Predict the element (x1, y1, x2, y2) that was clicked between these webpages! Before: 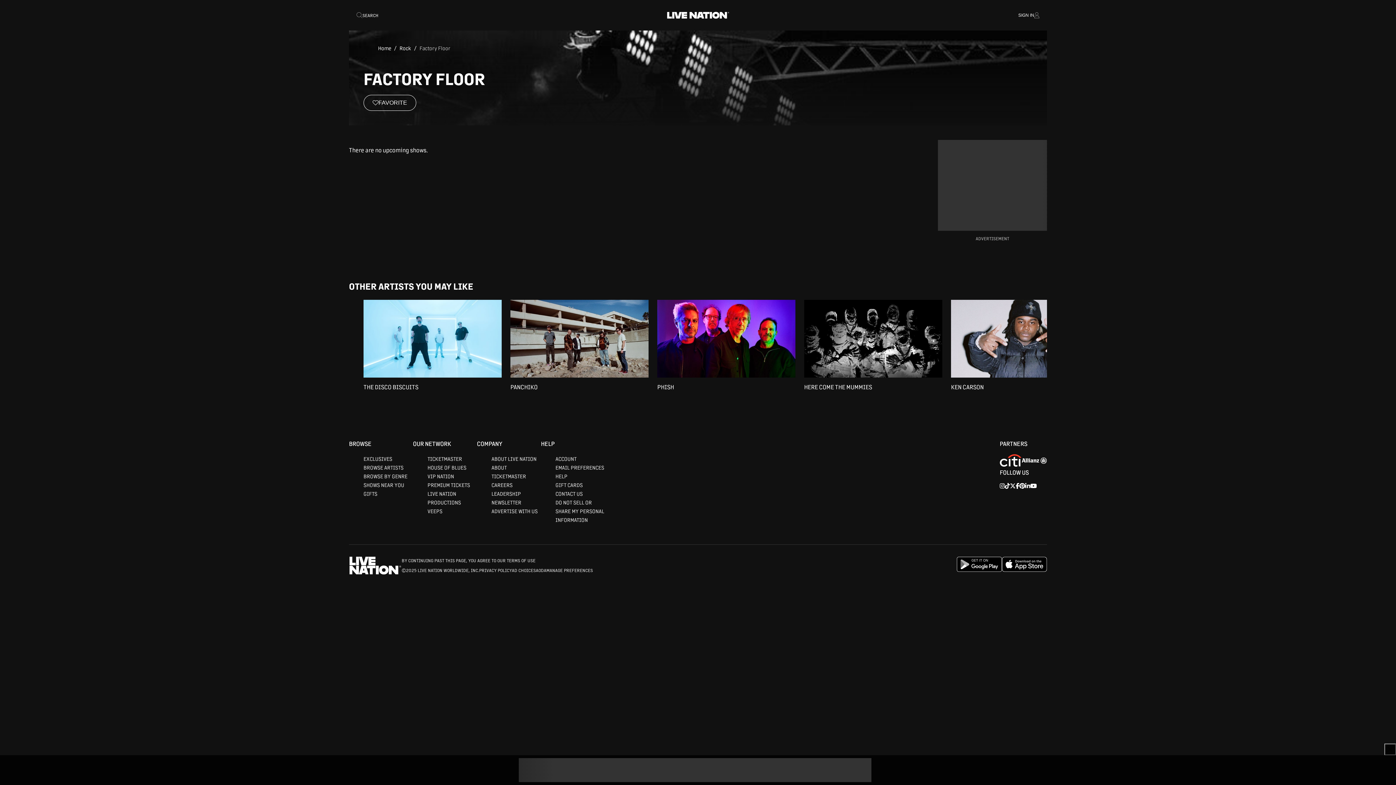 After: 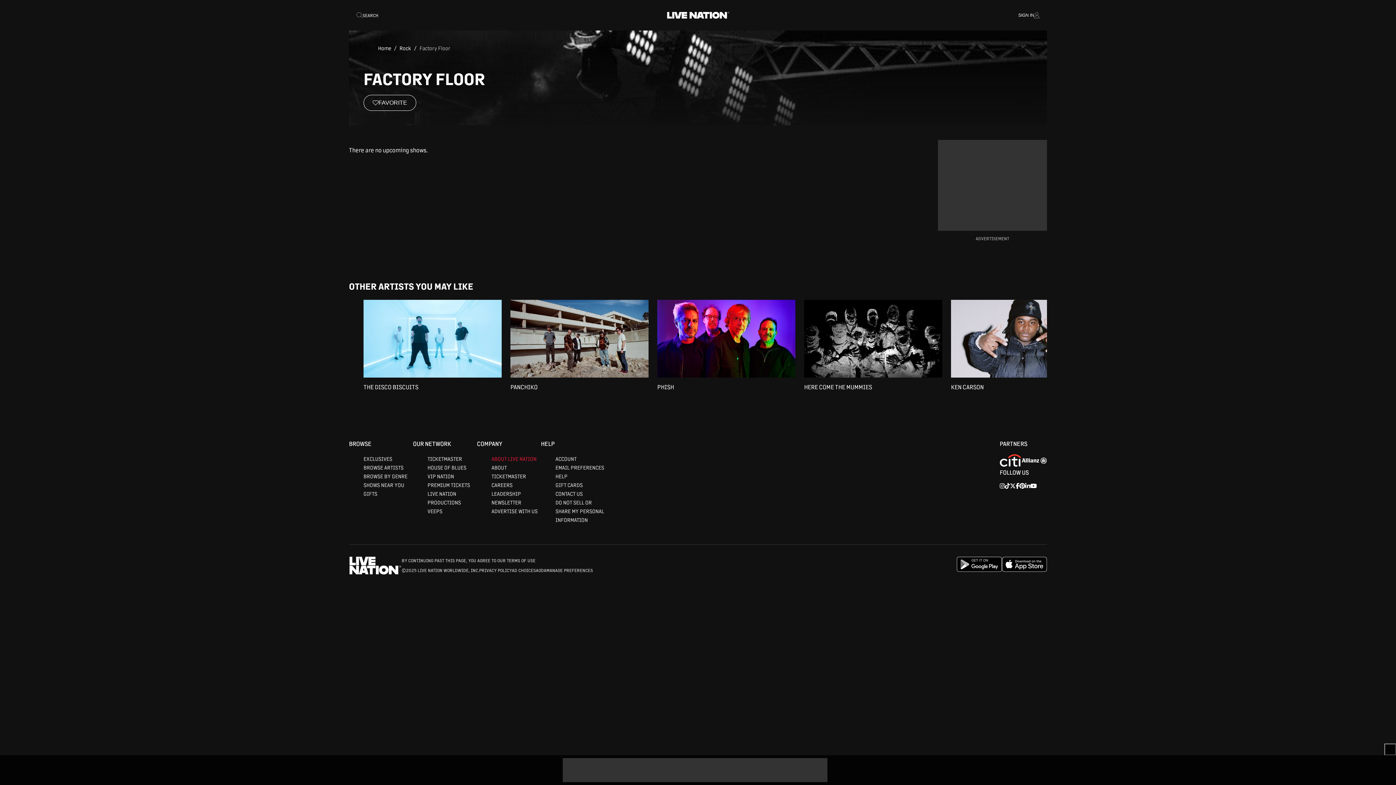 Action: label: ABOUT LIVE NATION bbox: (491, 446, 536, 453)